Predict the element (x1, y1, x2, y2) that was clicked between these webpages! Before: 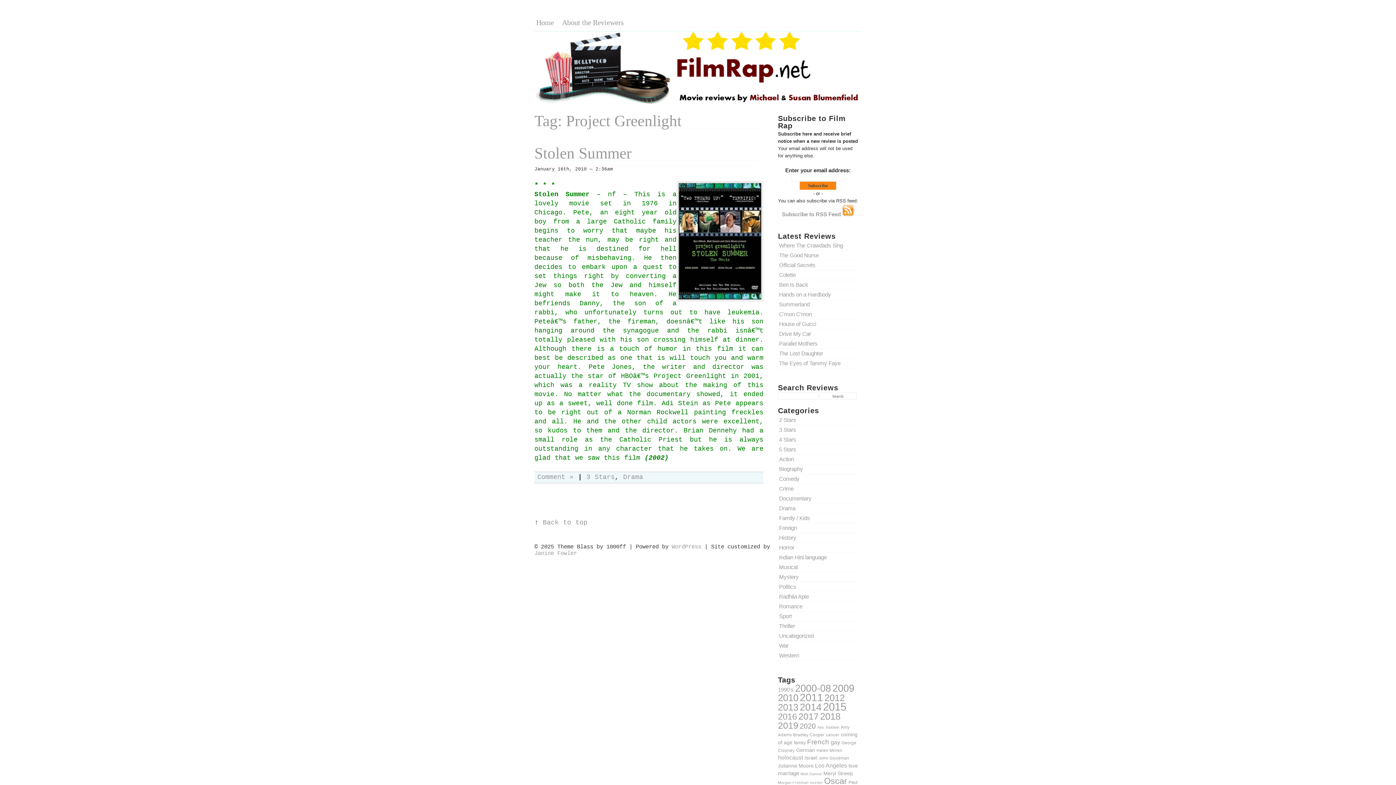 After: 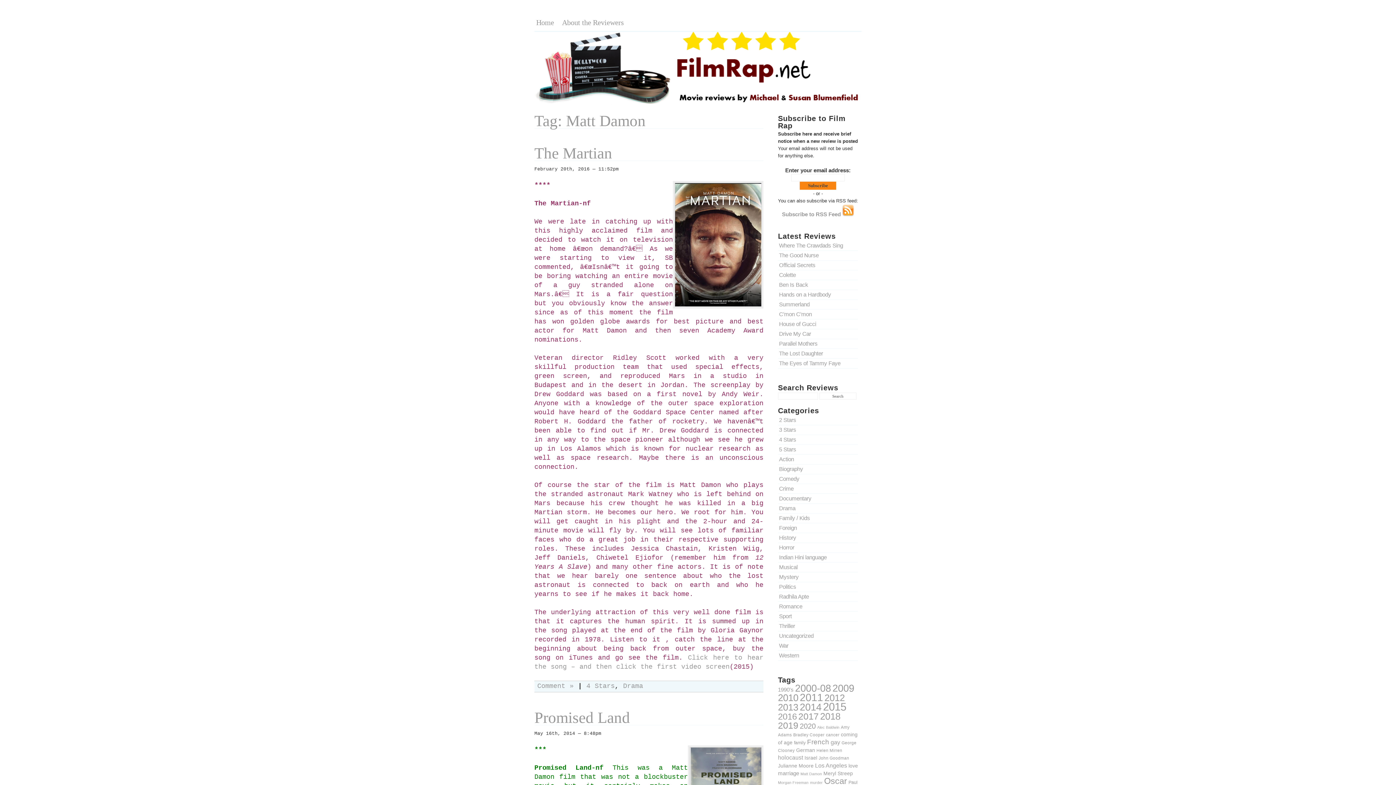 Action: bbox: (800, 772, 822, 776) label: Matt Damon (8 items)